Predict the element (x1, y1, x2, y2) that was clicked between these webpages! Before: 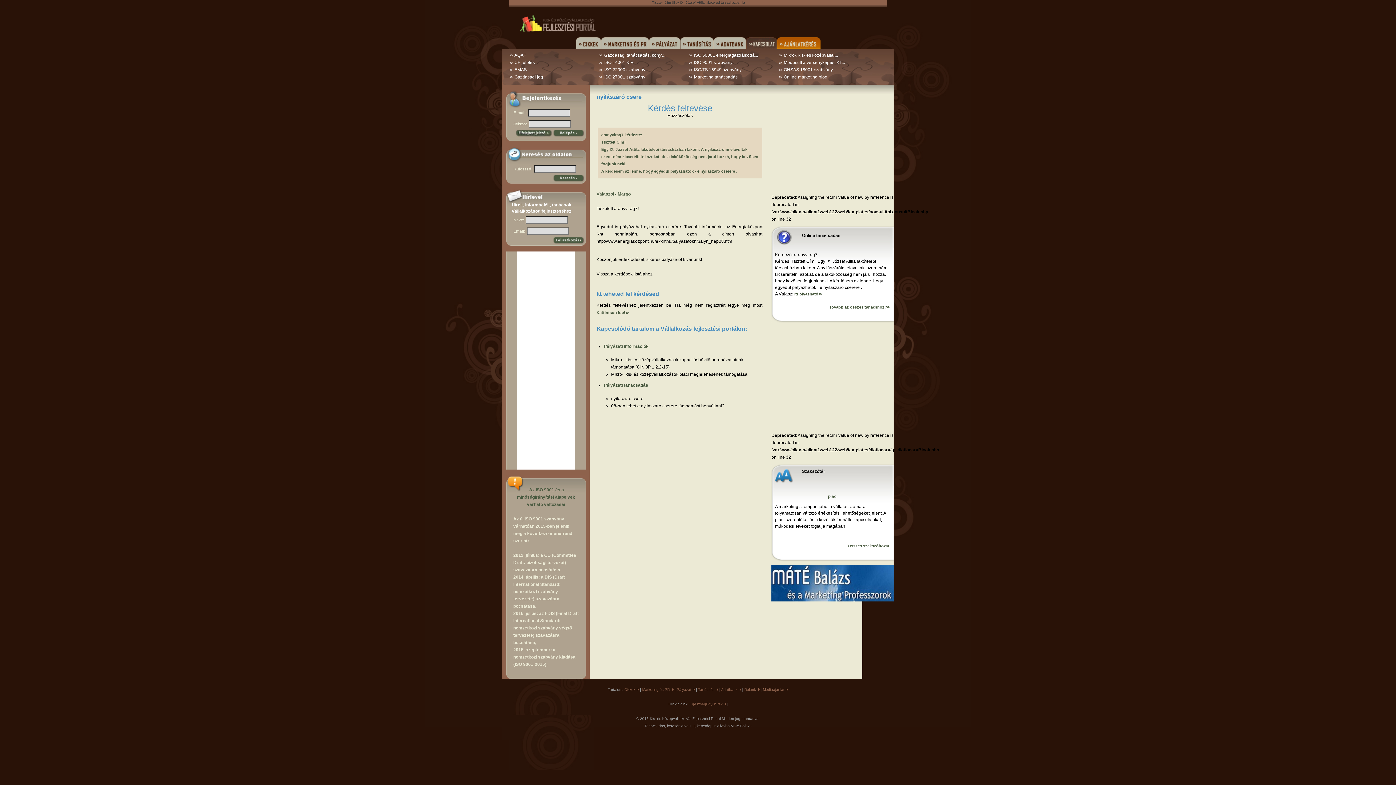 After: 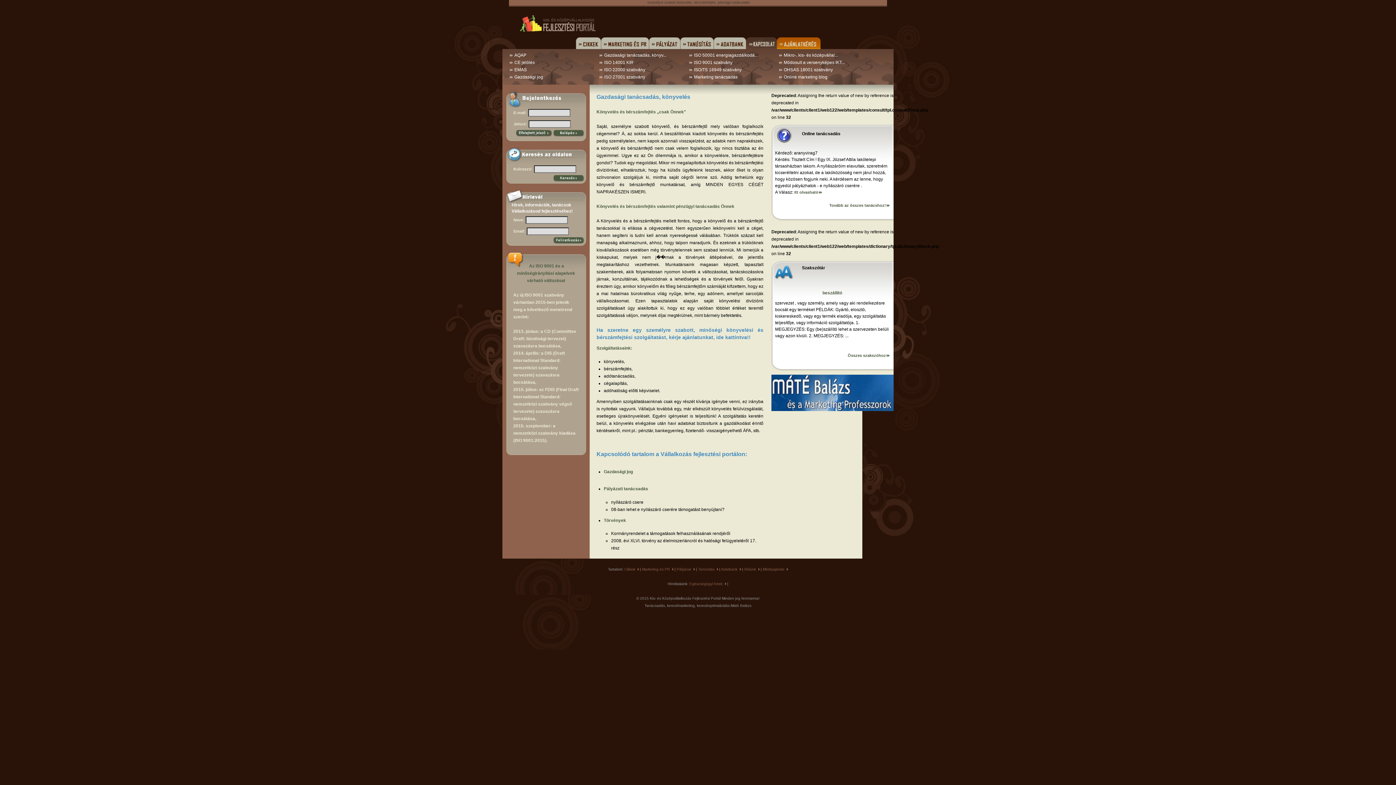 Action: label: Gazdasági tanácsadás, könyv... bbox: (599, 52, 666, 57)